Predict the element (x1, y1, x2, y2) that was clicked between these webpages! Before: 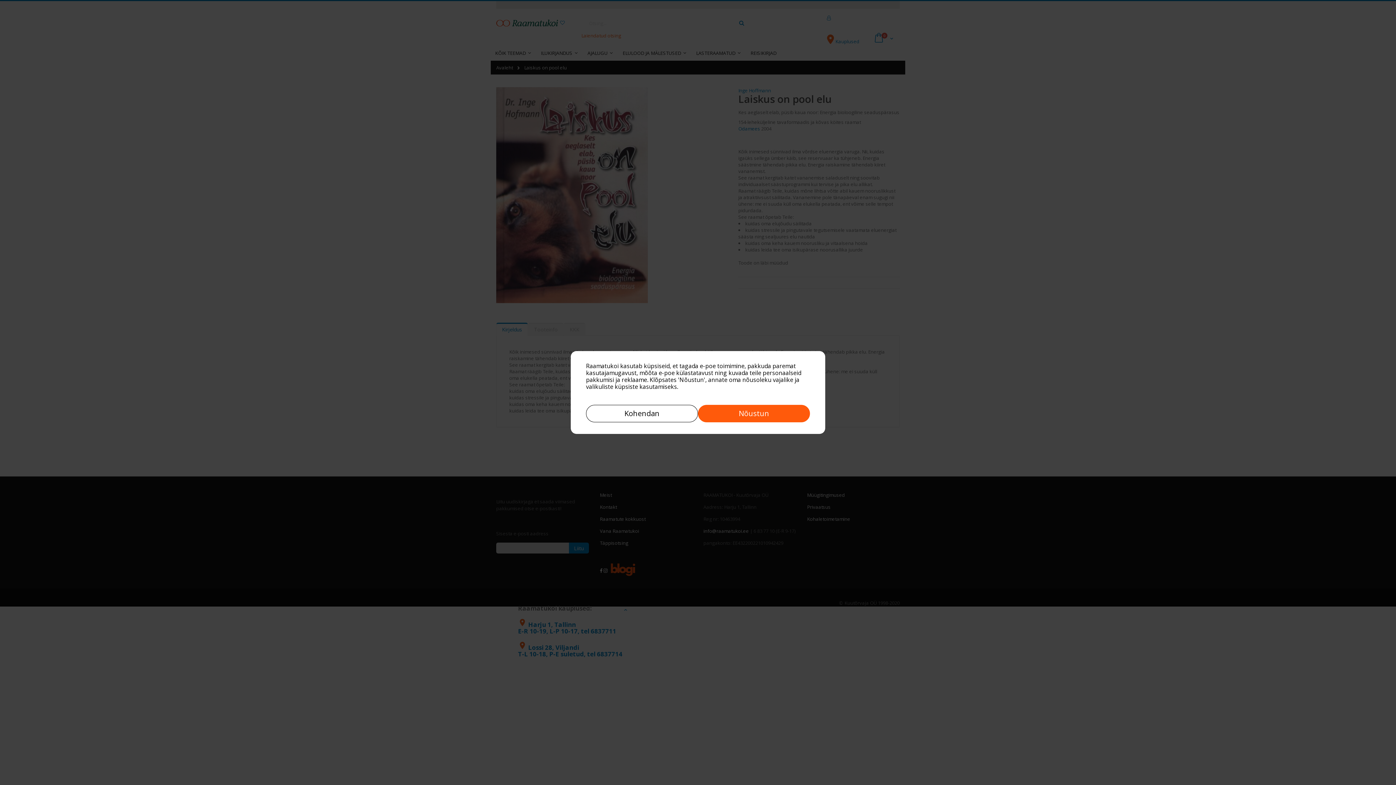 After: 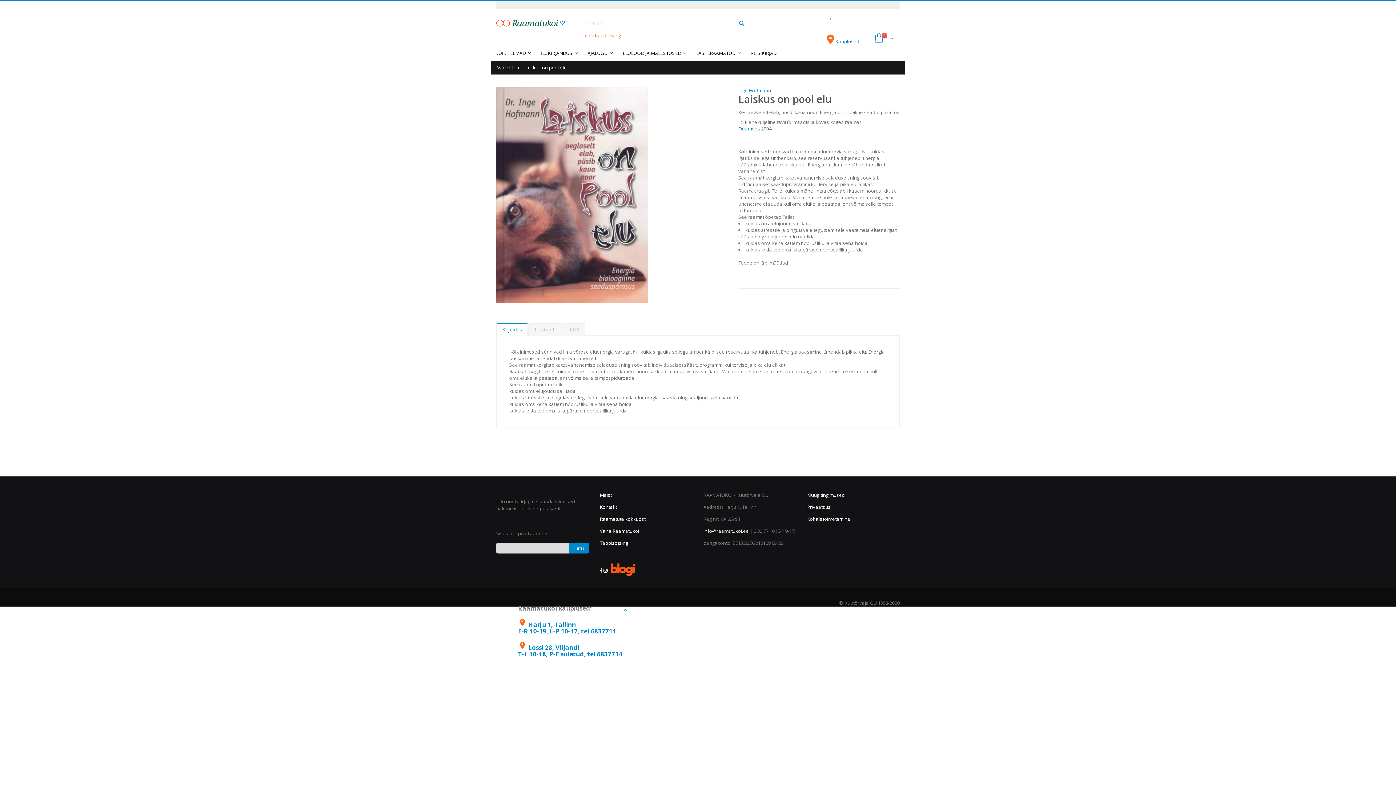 Action: bbox: (698, 405, 810, 422) label: Nõustun